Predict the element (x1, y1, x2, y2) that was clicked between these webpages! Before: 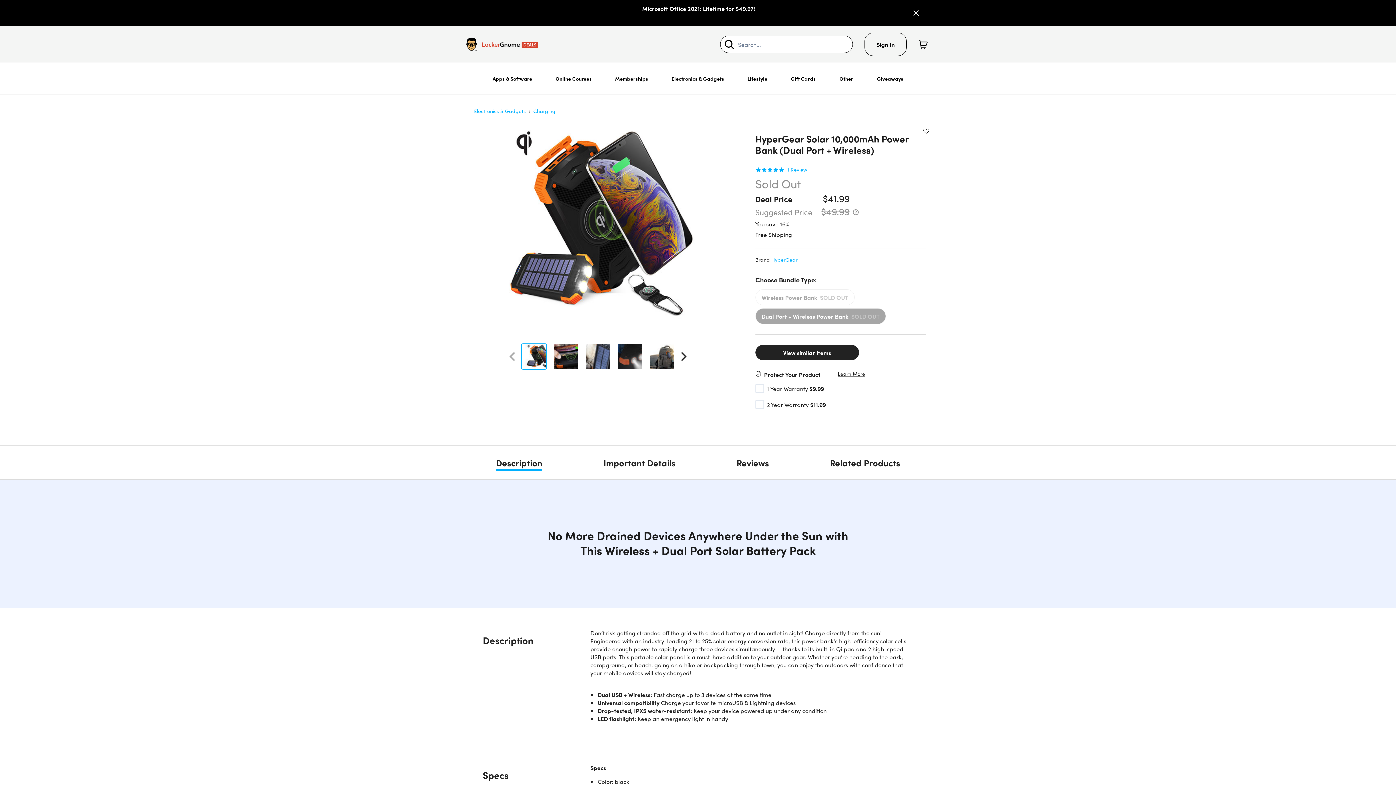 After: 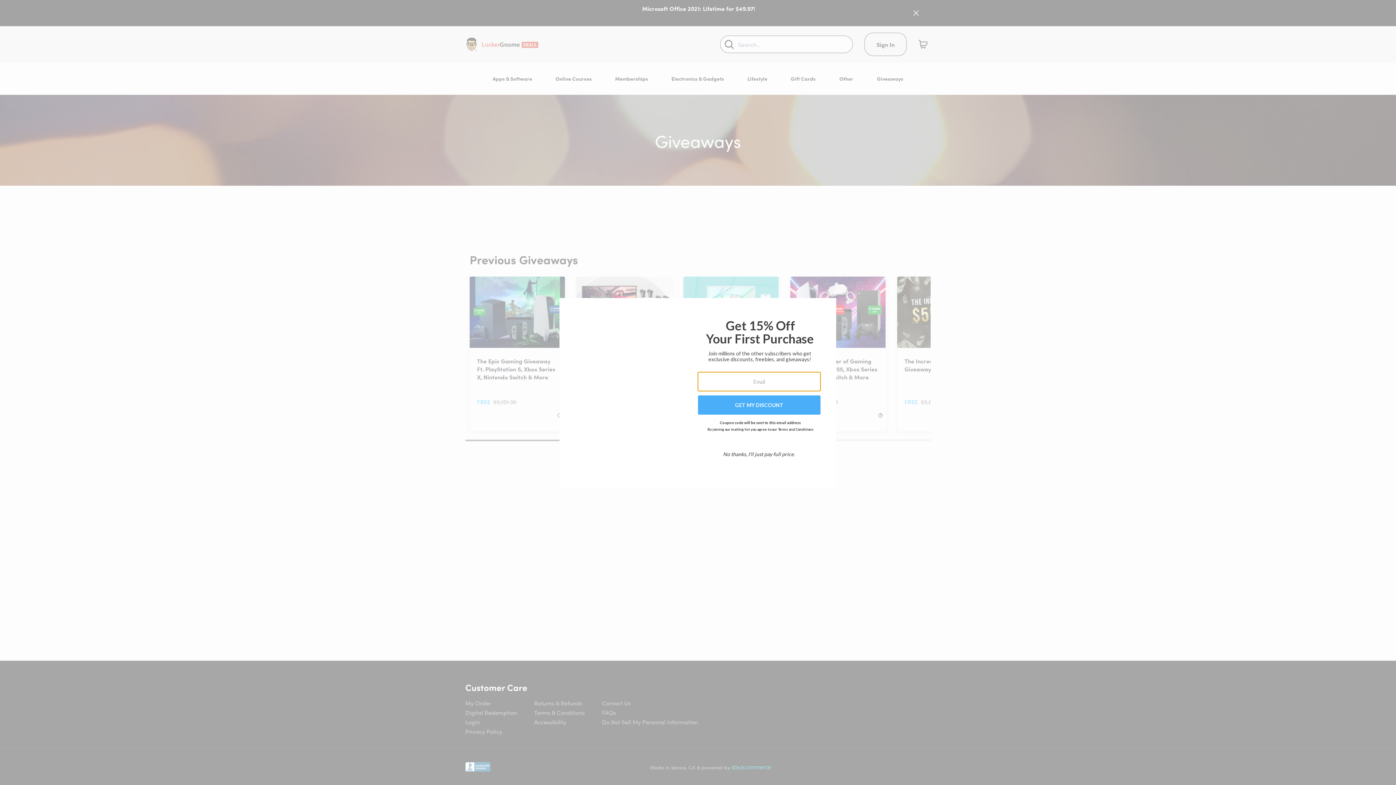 Action: bbox: (871, 62, 909, 94) label: Giveaways